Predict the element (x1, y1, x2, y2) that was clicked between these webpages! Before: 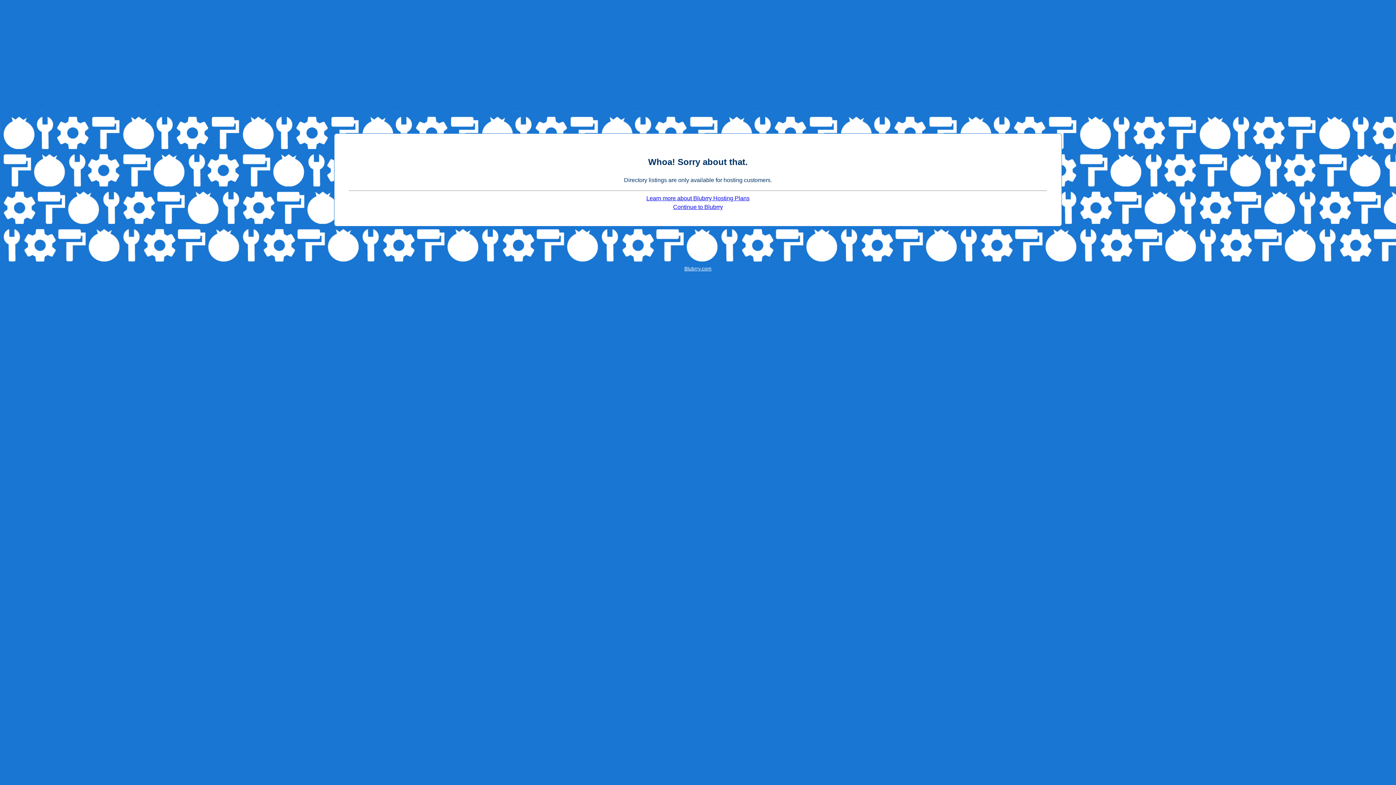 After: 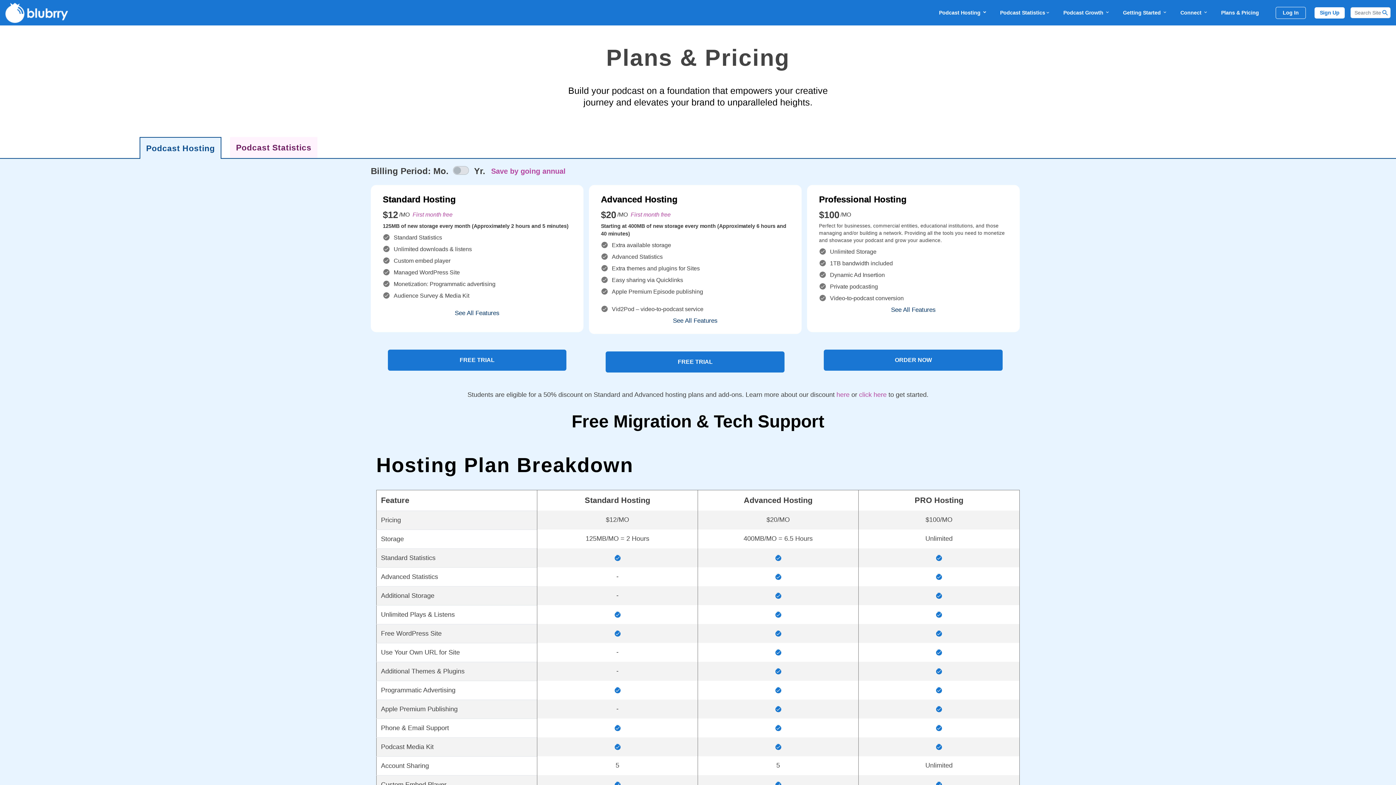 Action: label: Learn more about Blubrry Hosting Plans bbox: (646, 195, 749, 201)